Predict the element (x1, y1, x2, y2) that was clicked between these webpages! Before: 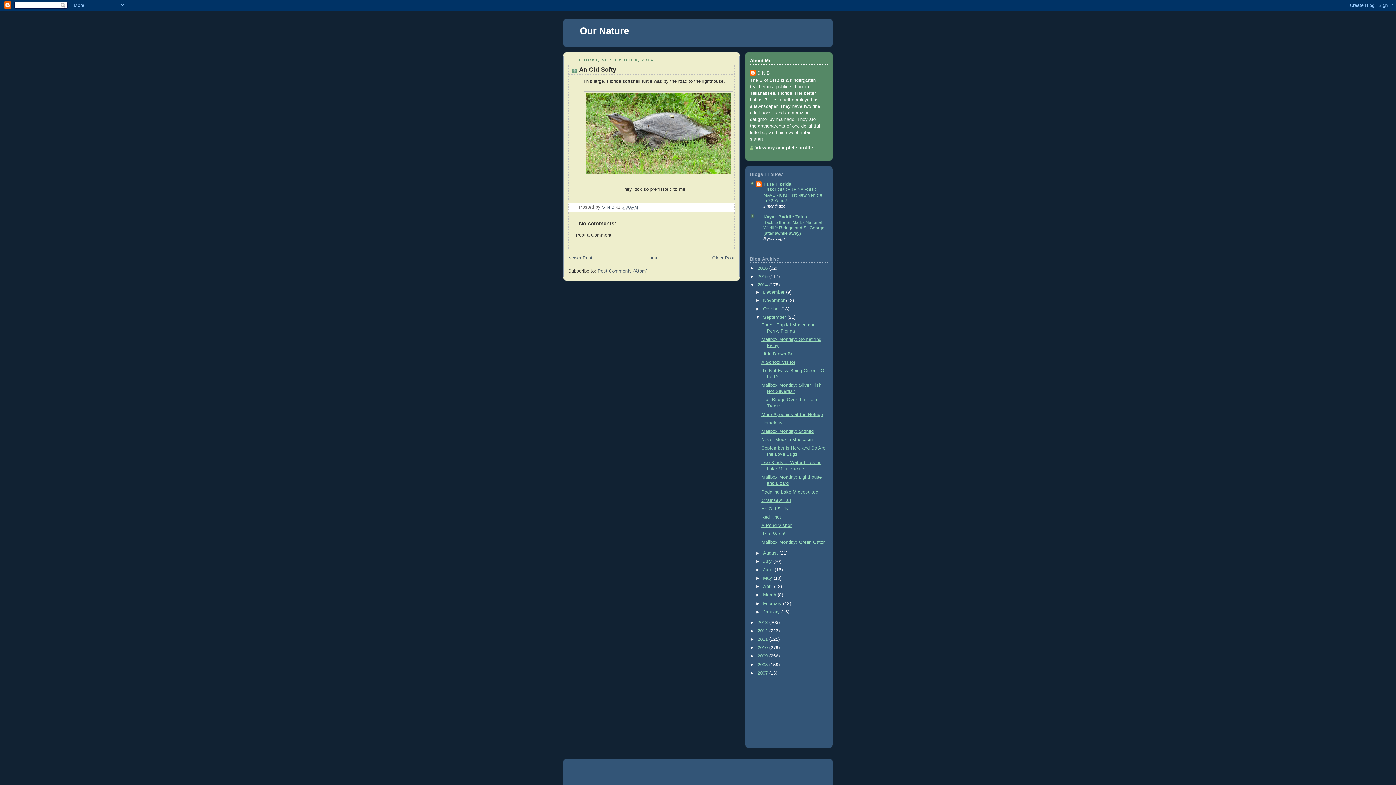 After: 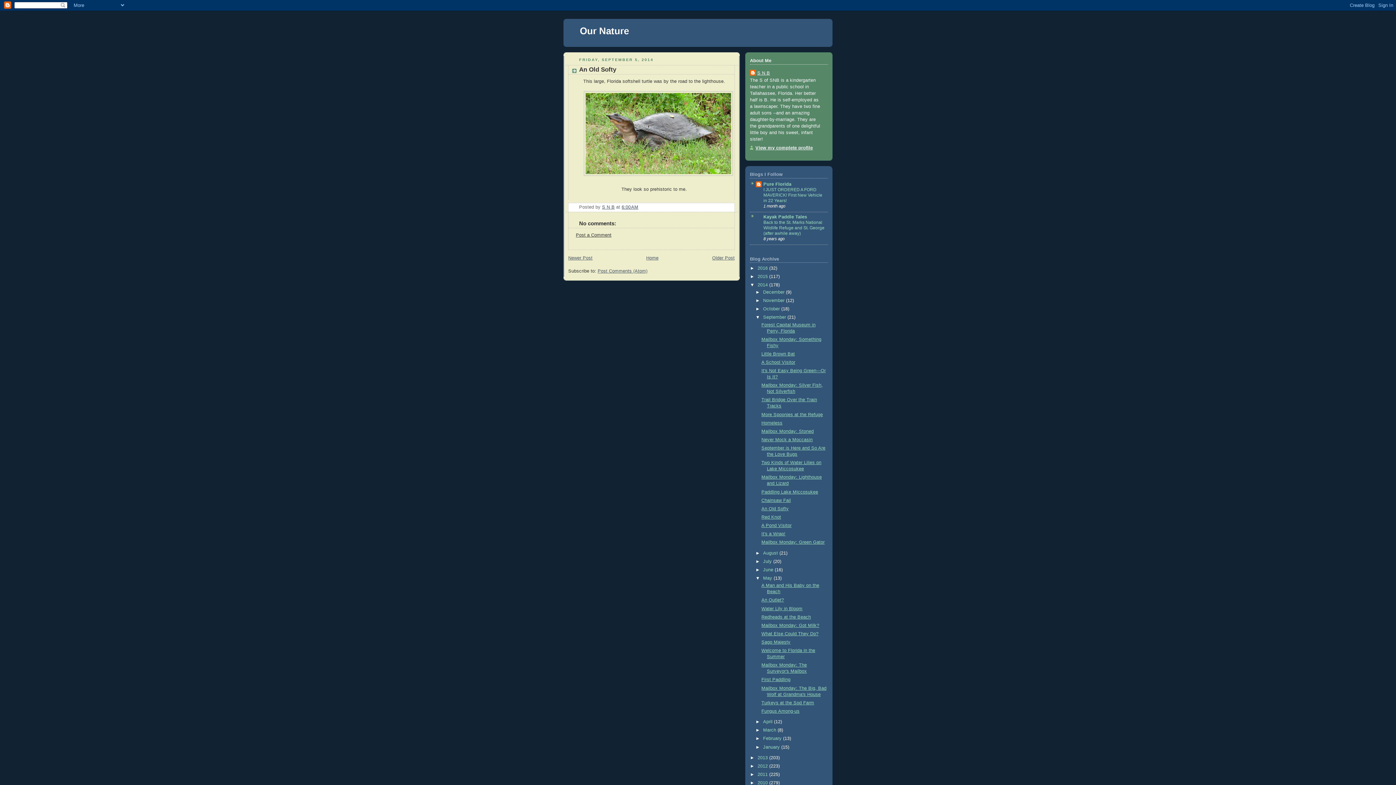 Action: bbox: (755, 576, 763, 581) label: ►  